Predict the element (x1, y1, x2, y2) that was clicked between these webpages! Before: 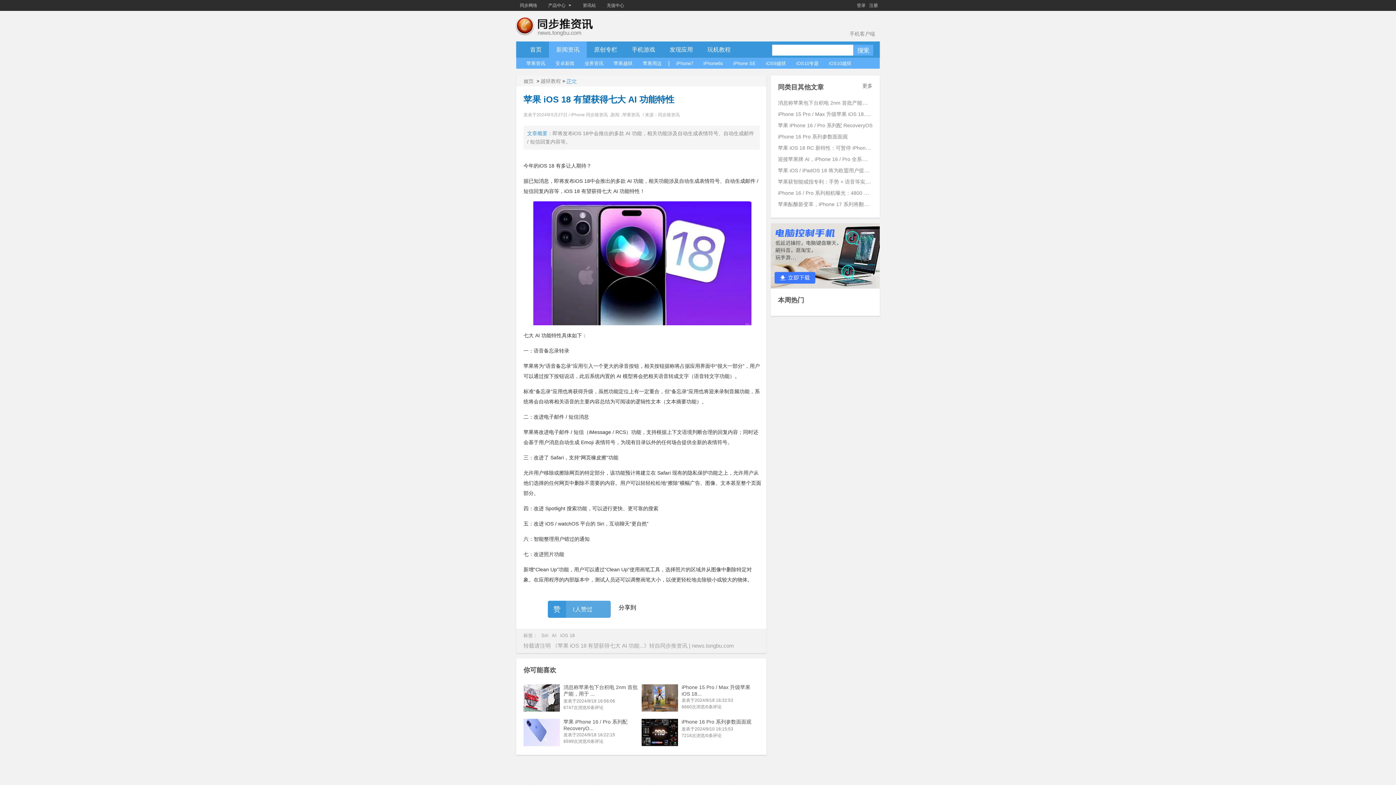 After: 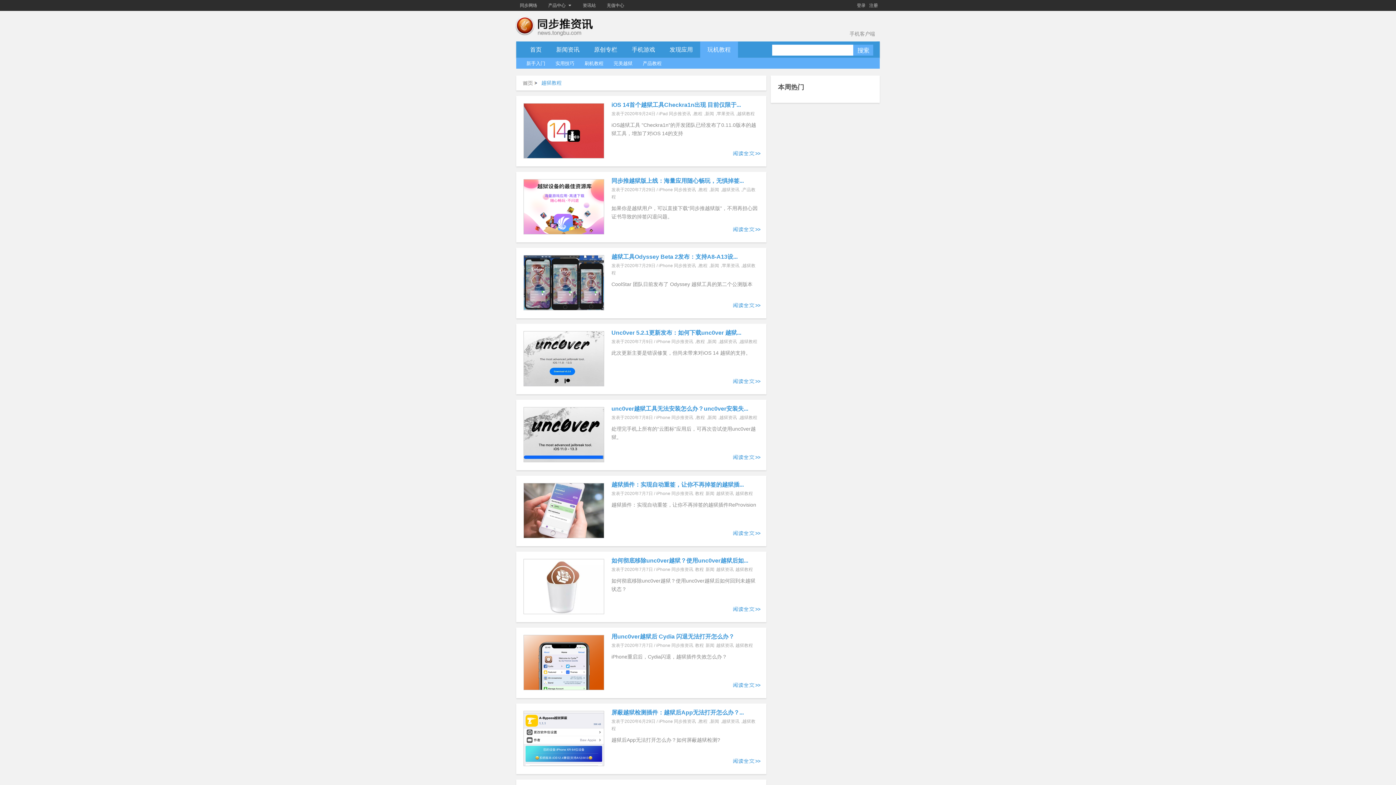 Action: bbox: (862, 82, 872, 89) label: 更多